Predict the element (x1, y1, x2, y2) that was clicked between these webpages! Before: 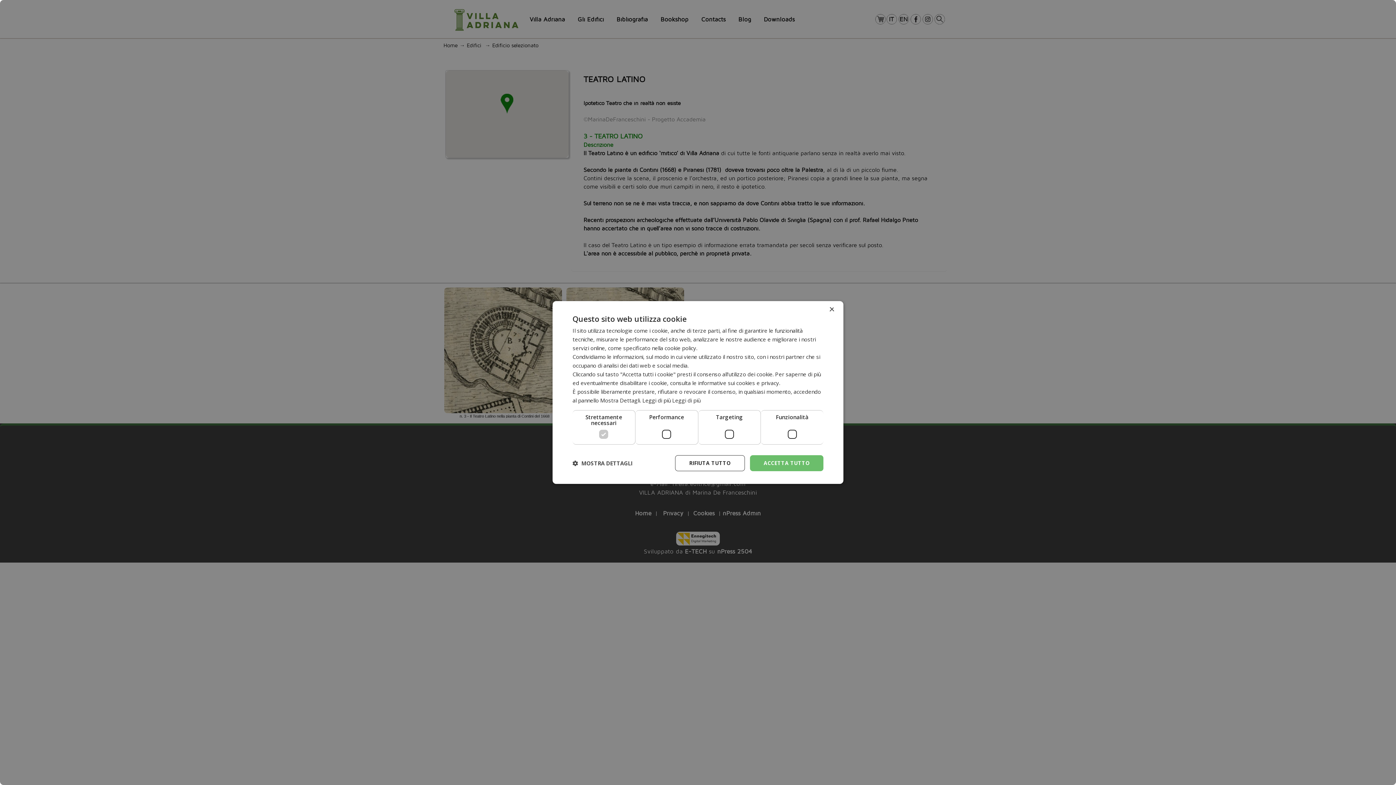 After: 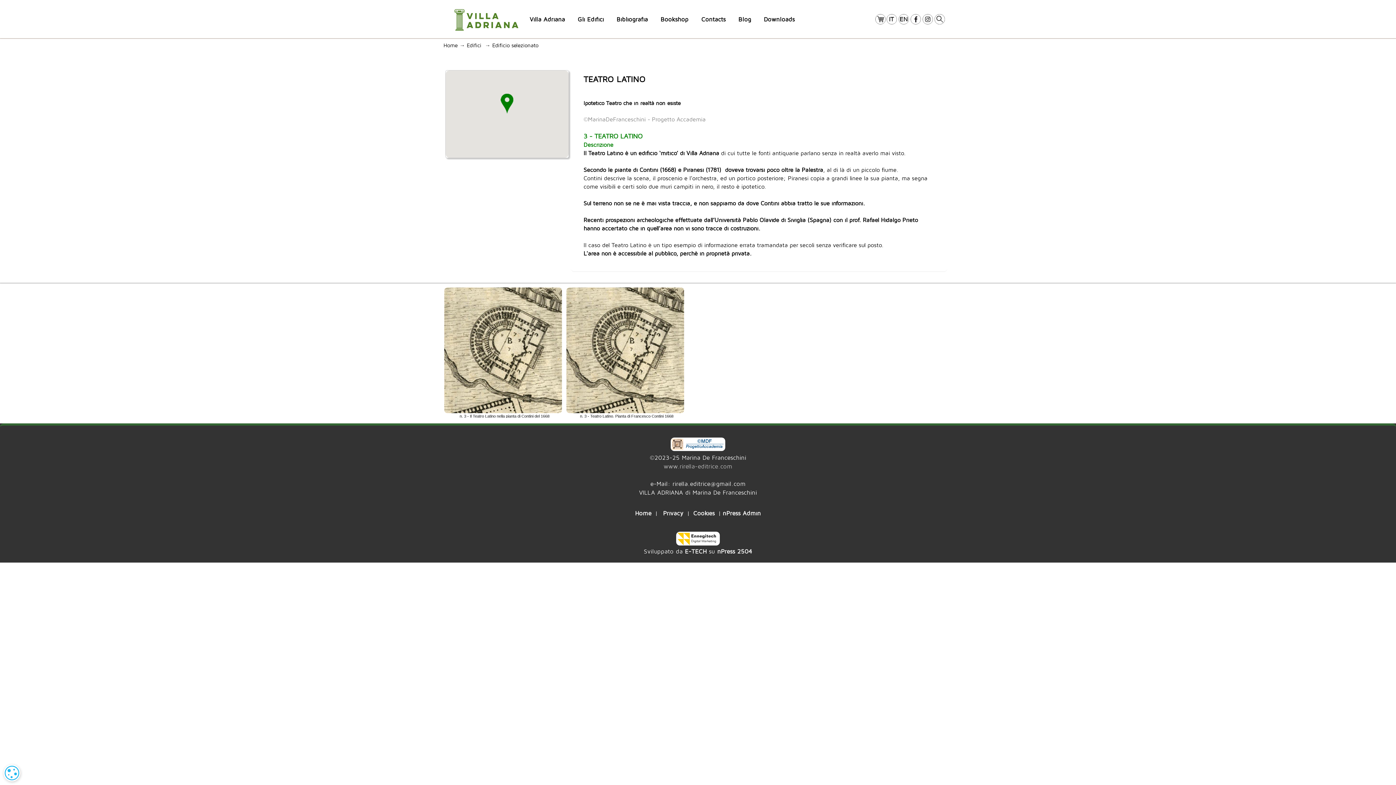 Action: bbox: (750, 455, 823, 471) label: ACCETTA TUTTO